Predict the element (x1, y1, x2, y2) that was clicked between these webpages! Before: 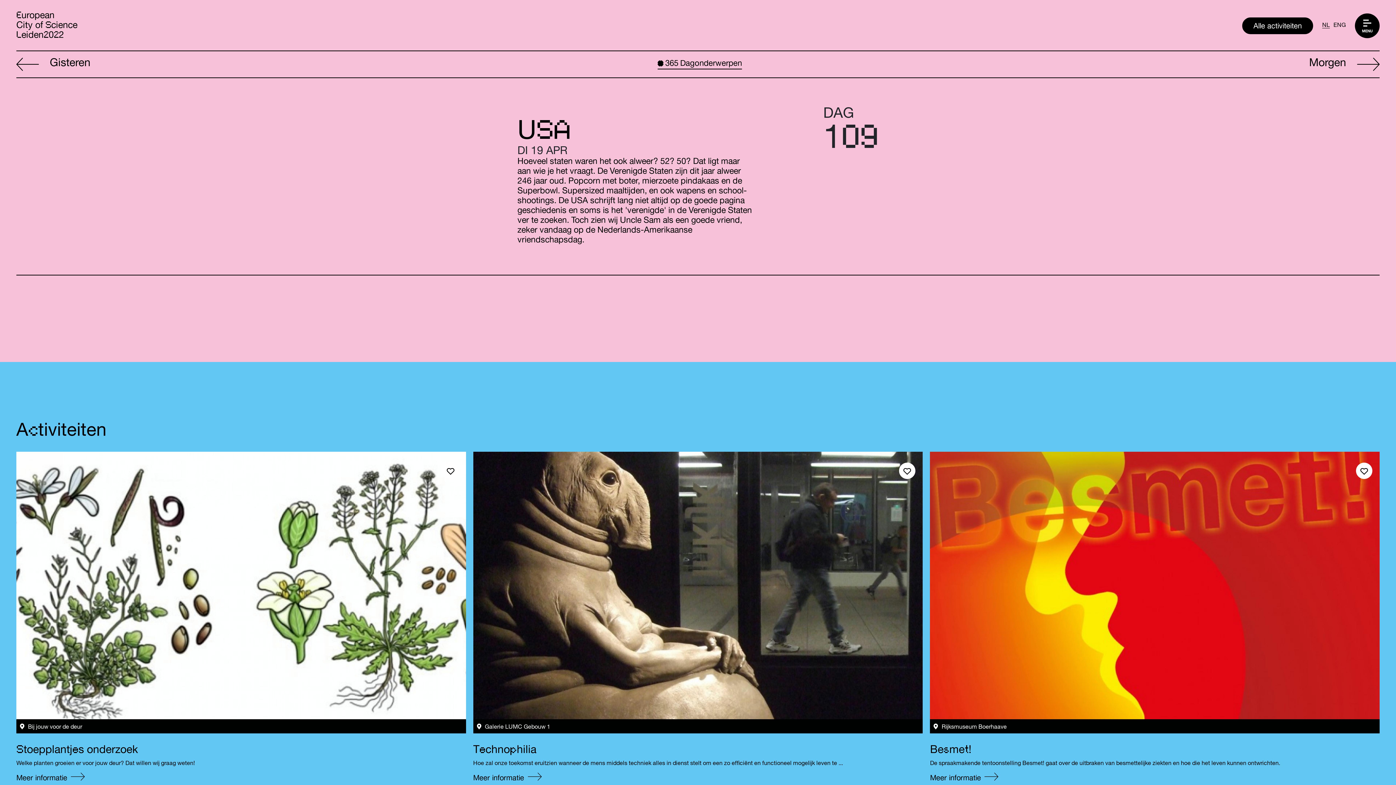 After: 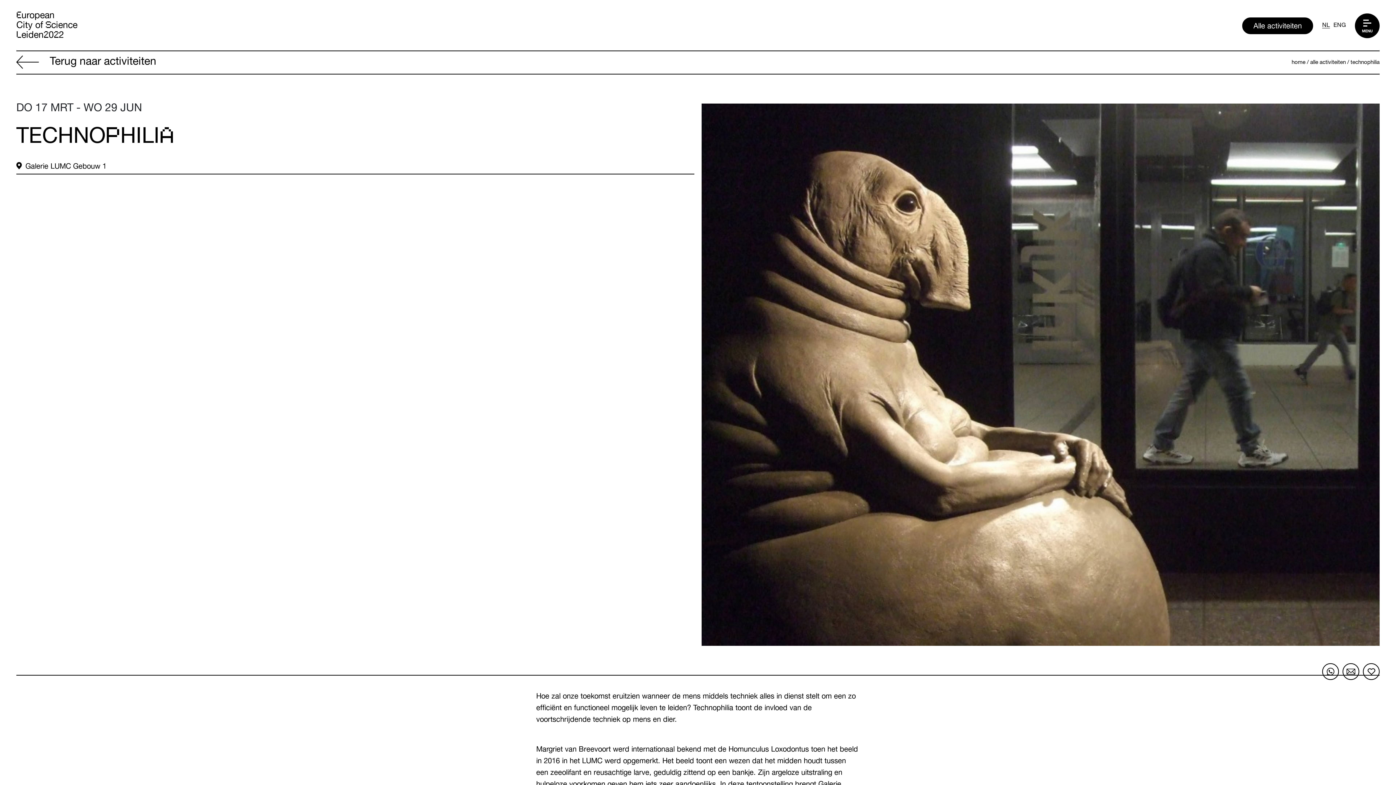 Action: label: Galerie LUMC Gebouw 1
Technophilia

Hoe zal onze toekomst eruitzien wanneer de mens middels techniek alles in dienst stelt om een zo efficiënt en functioneel mogelijk leven te ...

Meer informatie bbox: (473, 452, 923, 793)